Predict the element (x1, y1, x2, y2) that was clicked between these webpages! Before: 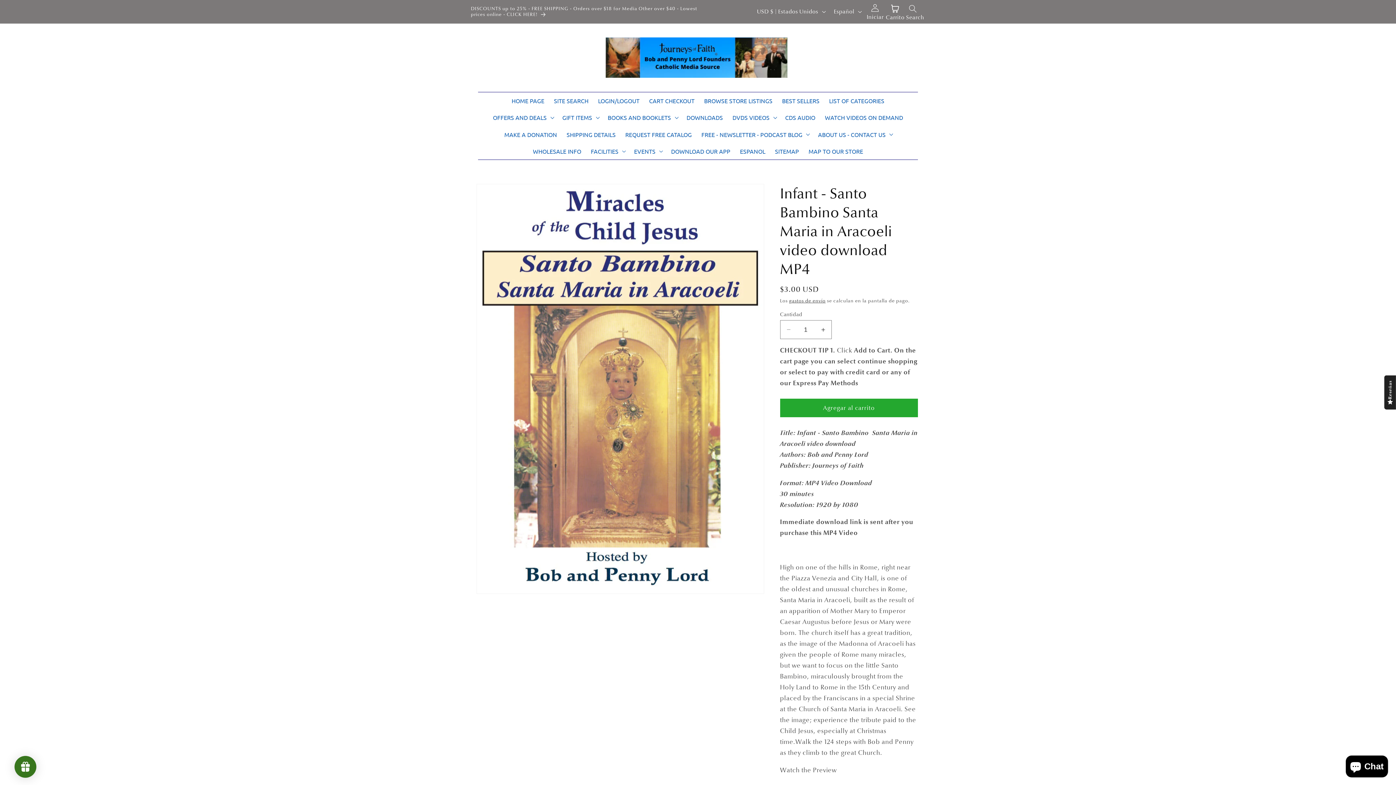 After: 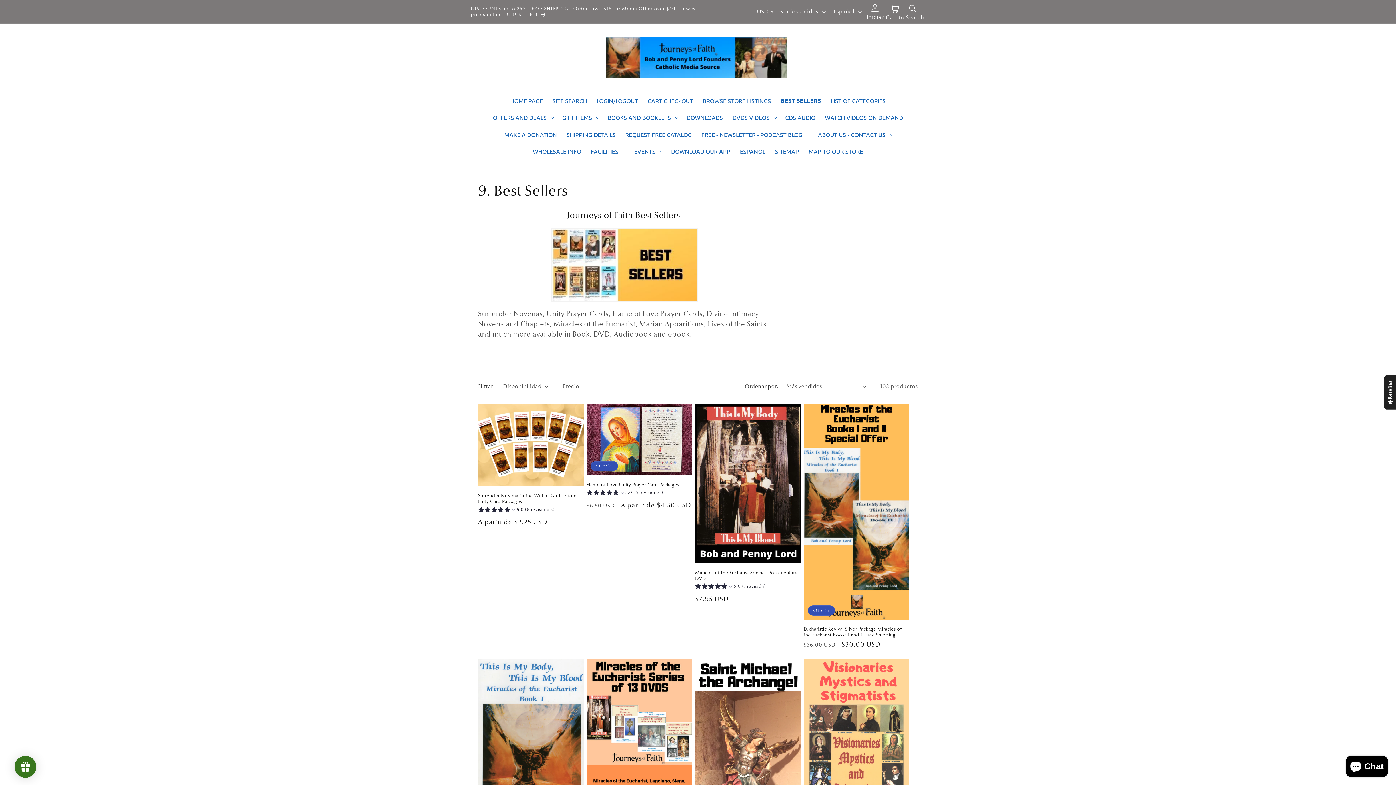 Action: bbox: (777, 92, 824, 109) label: BEST SELLERS